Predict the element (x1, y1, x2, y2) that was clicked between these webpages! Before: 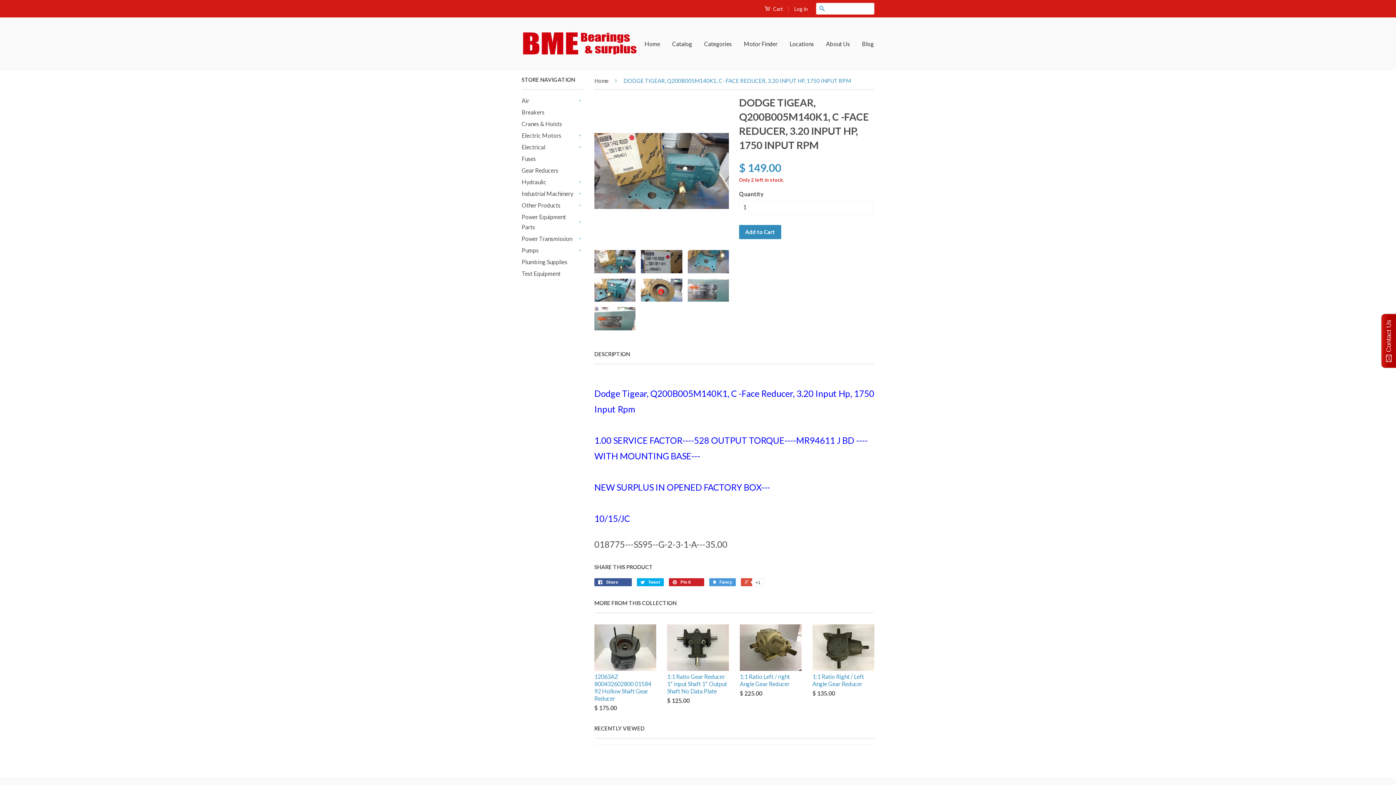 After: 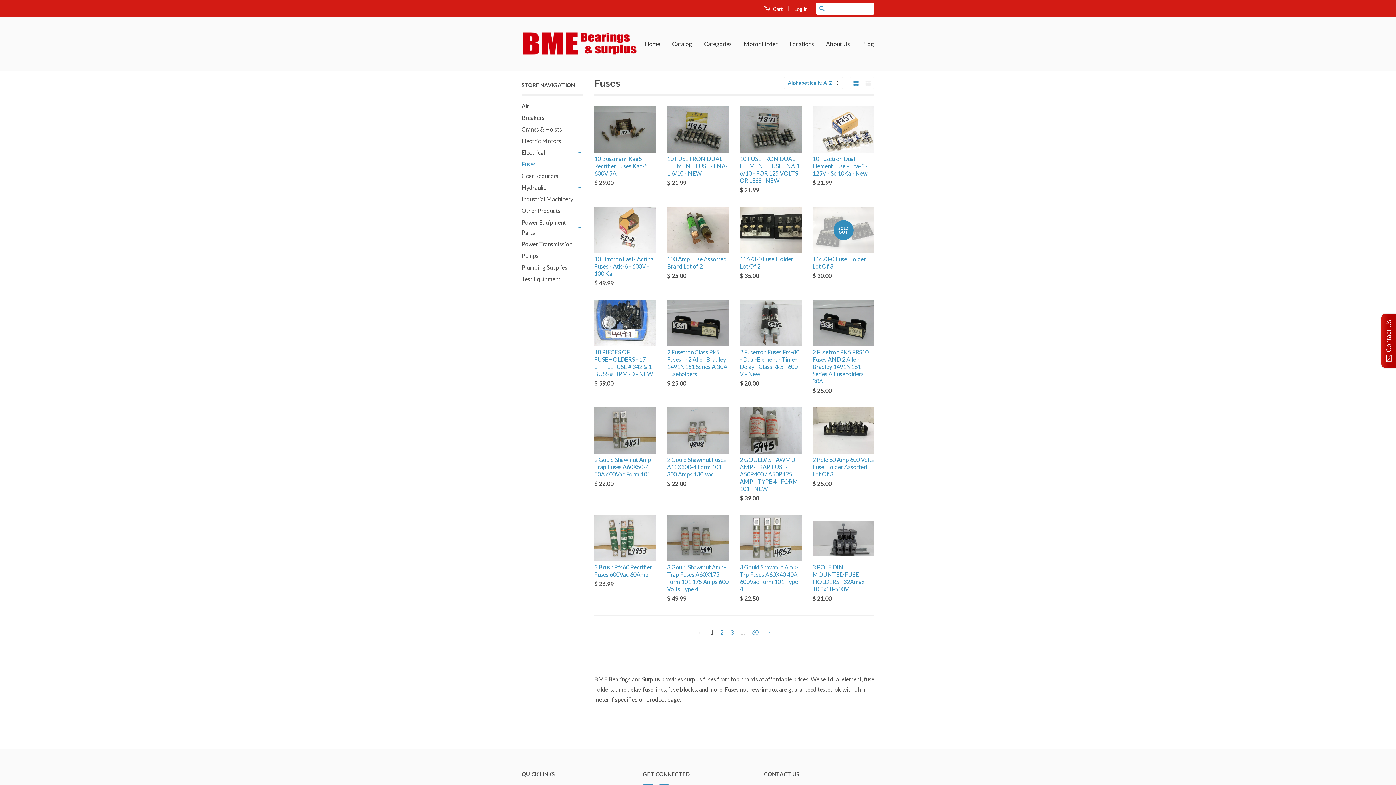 Action: bbox: (521, 155, 536, 162) label: Fuses